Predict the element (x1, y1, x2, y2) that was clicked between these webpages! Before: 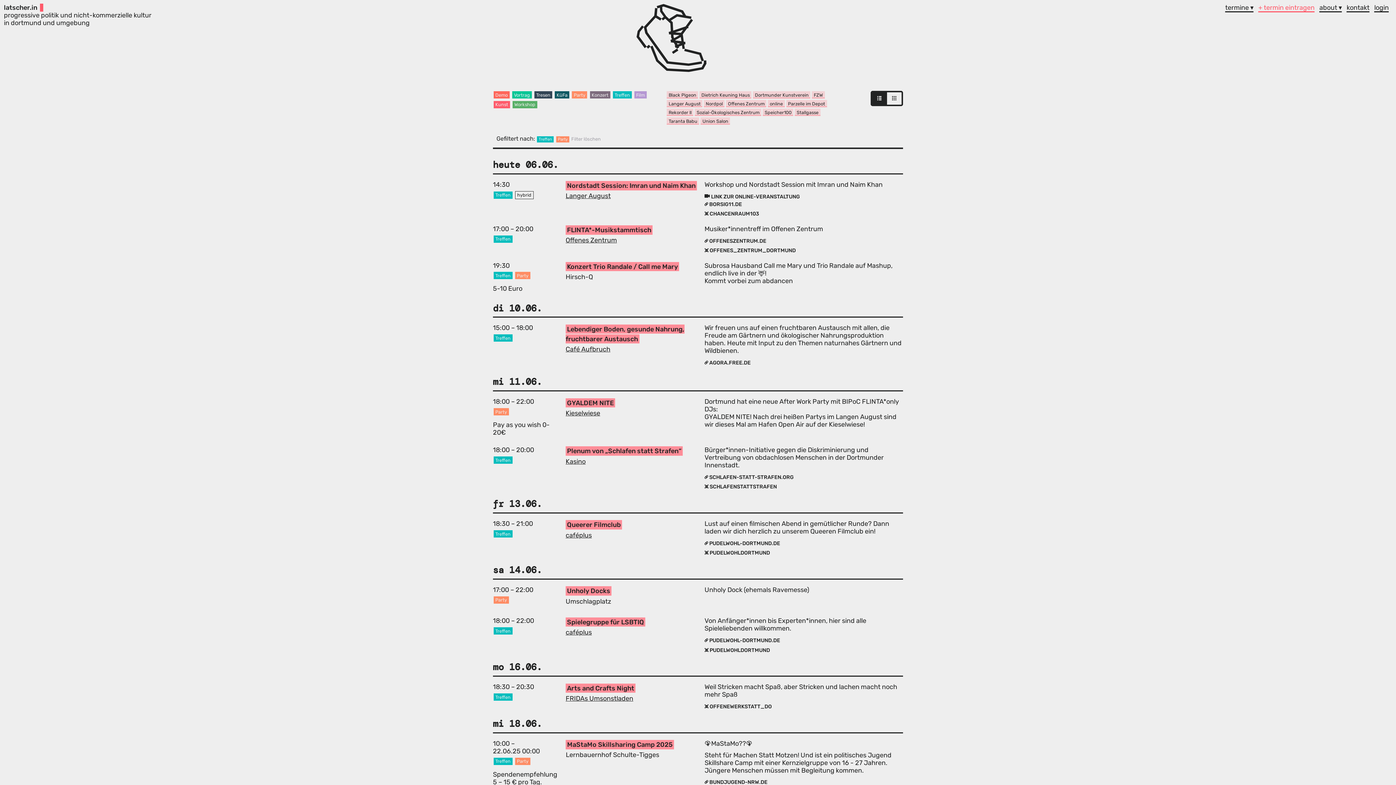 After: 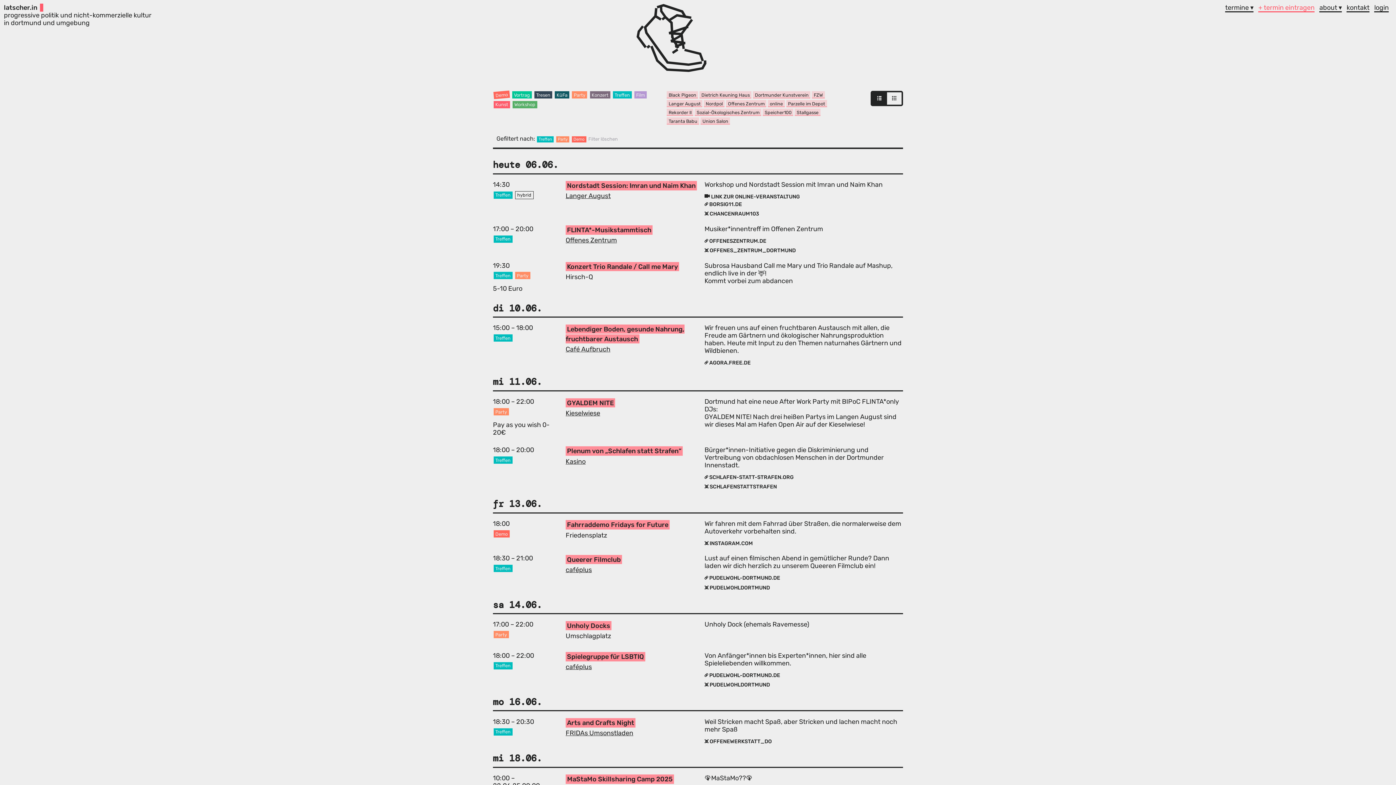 Action: bbox: (493, 91, 509, 98) label: Demo